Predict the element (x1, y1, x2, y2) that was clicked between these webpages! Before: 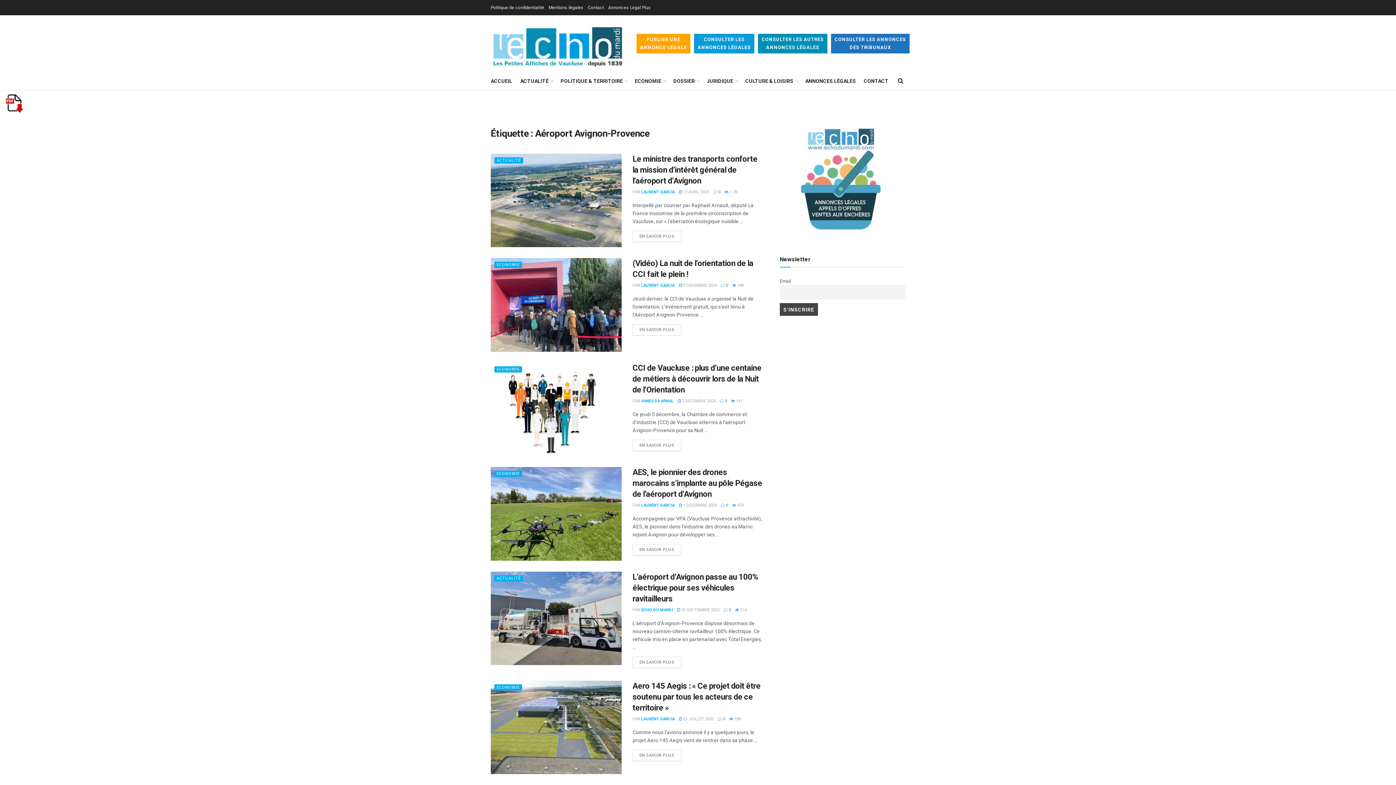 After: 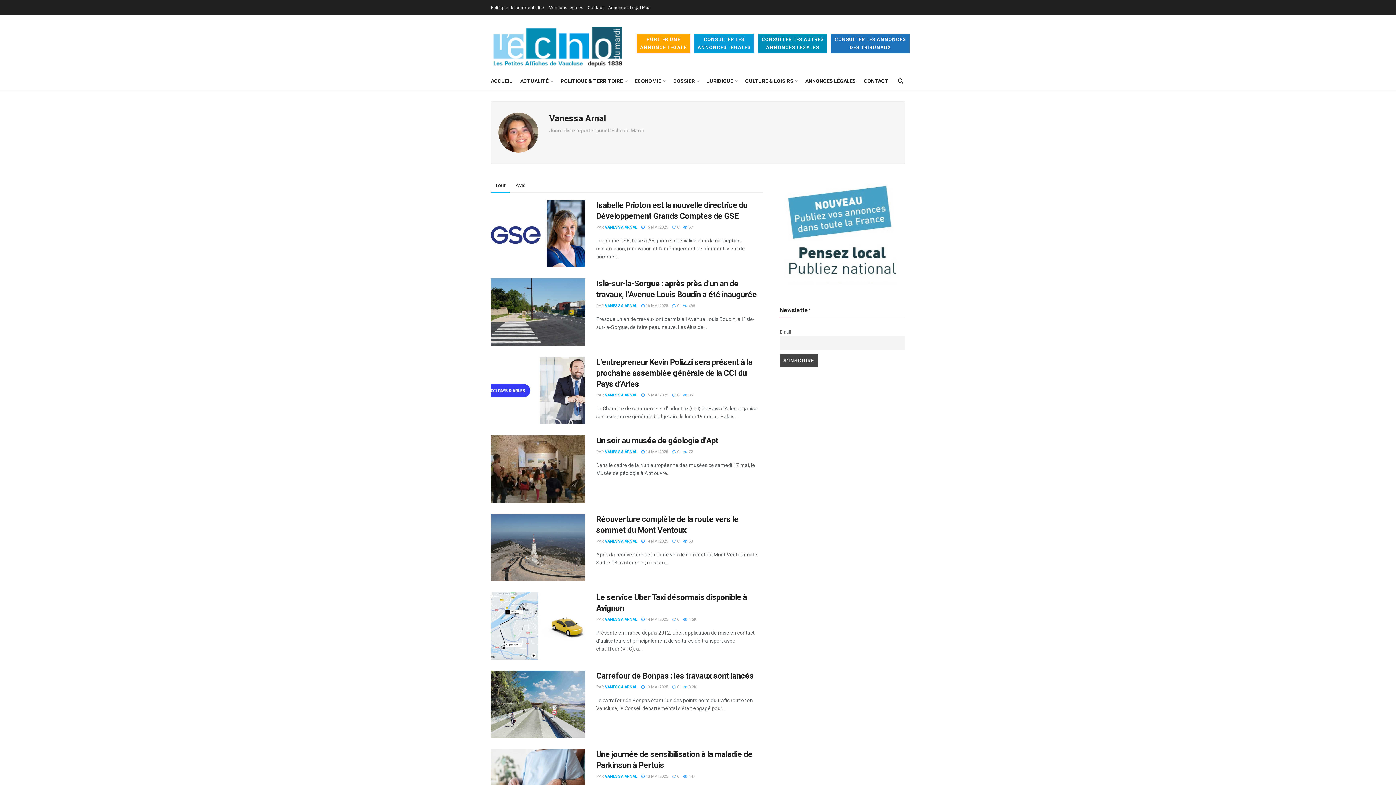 Action: bbox: (641, 398, 673, 403) label: VANESSA ARNAL